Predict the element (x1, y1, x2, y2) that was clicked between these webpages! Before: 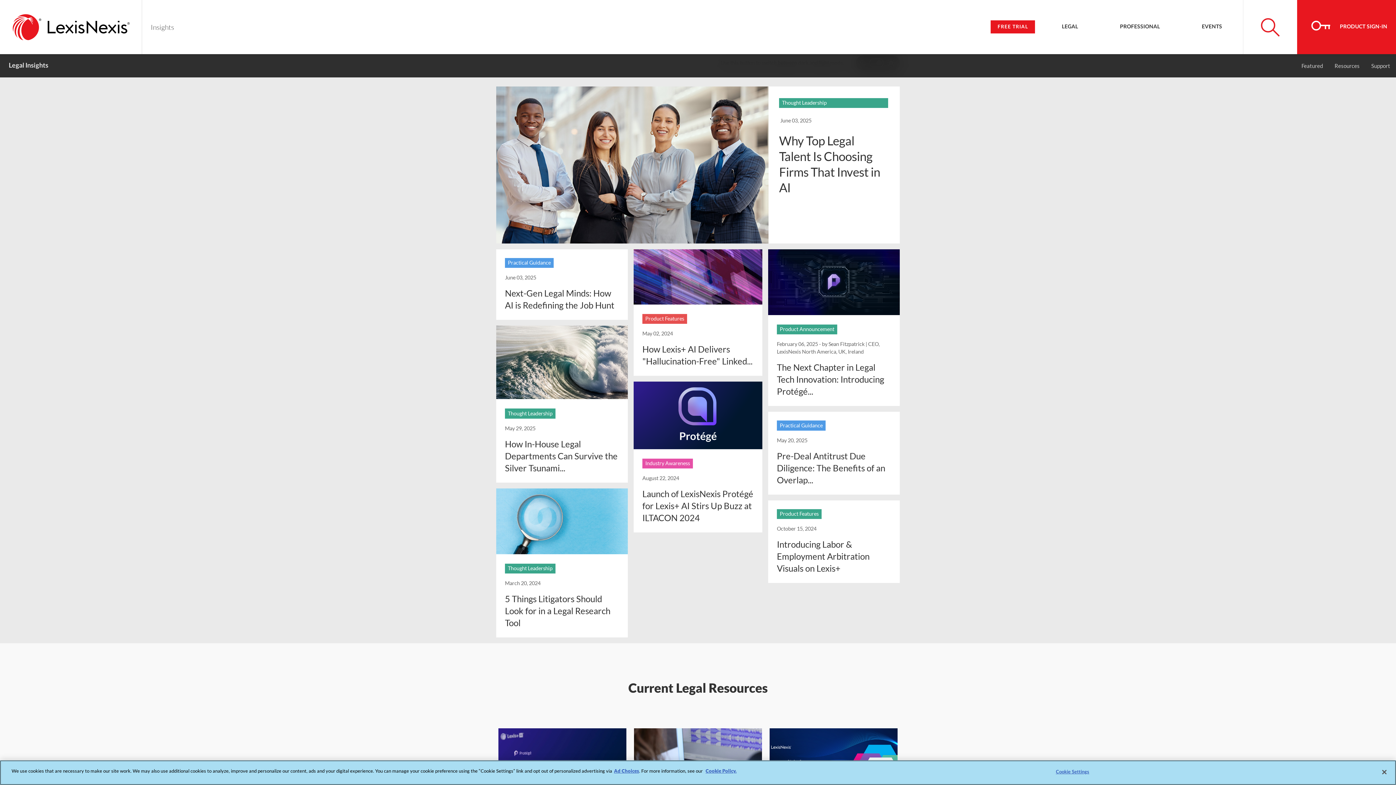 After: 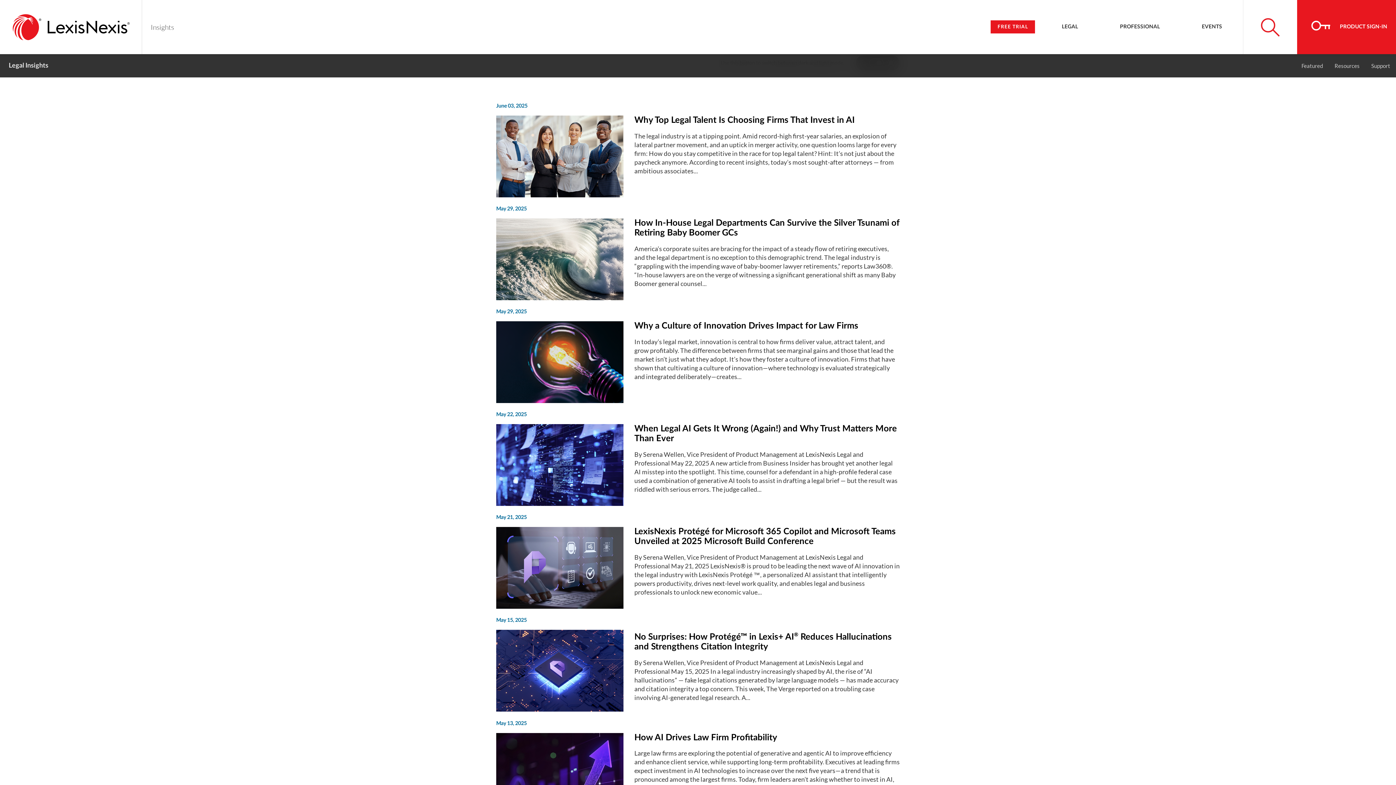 Action: bbox: (505, 408, 555, 418) label: Thought Leadership